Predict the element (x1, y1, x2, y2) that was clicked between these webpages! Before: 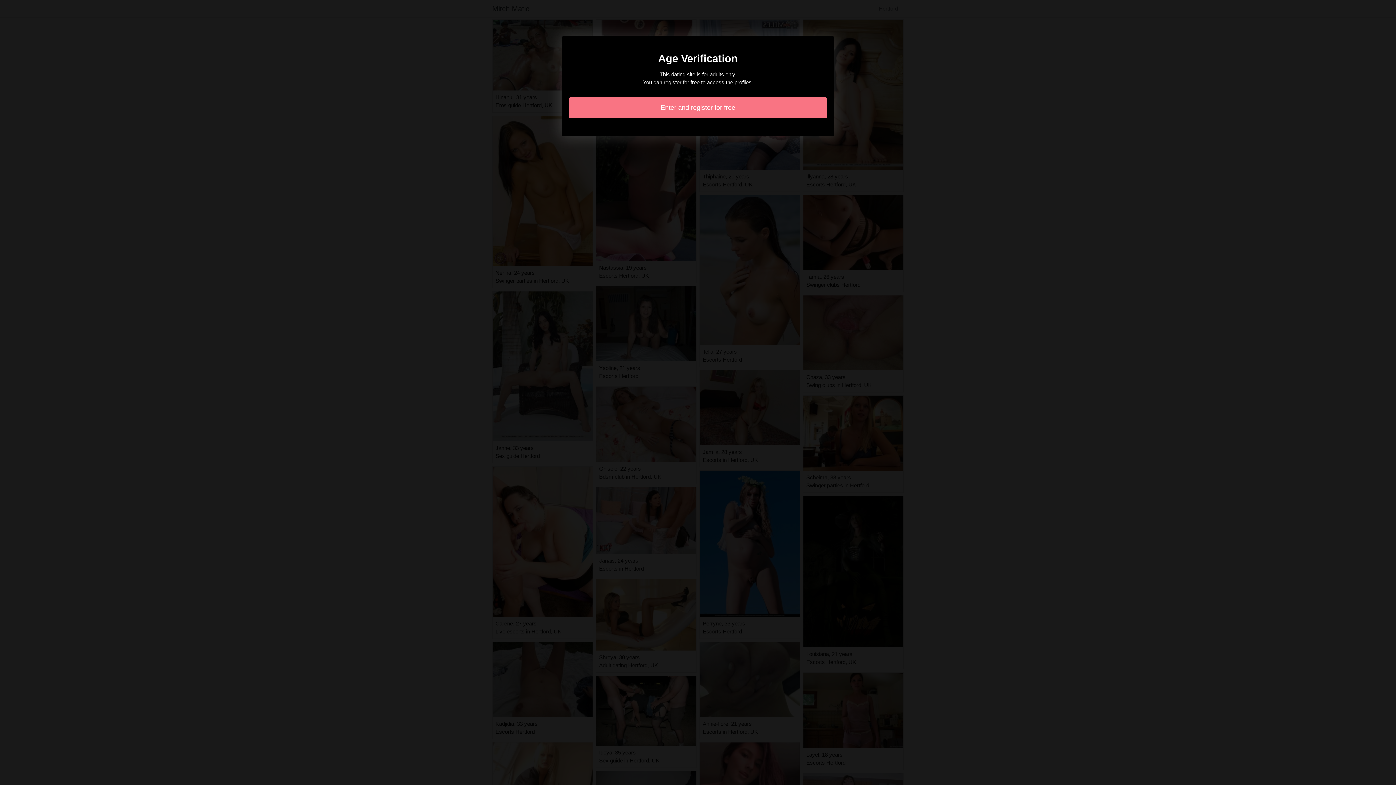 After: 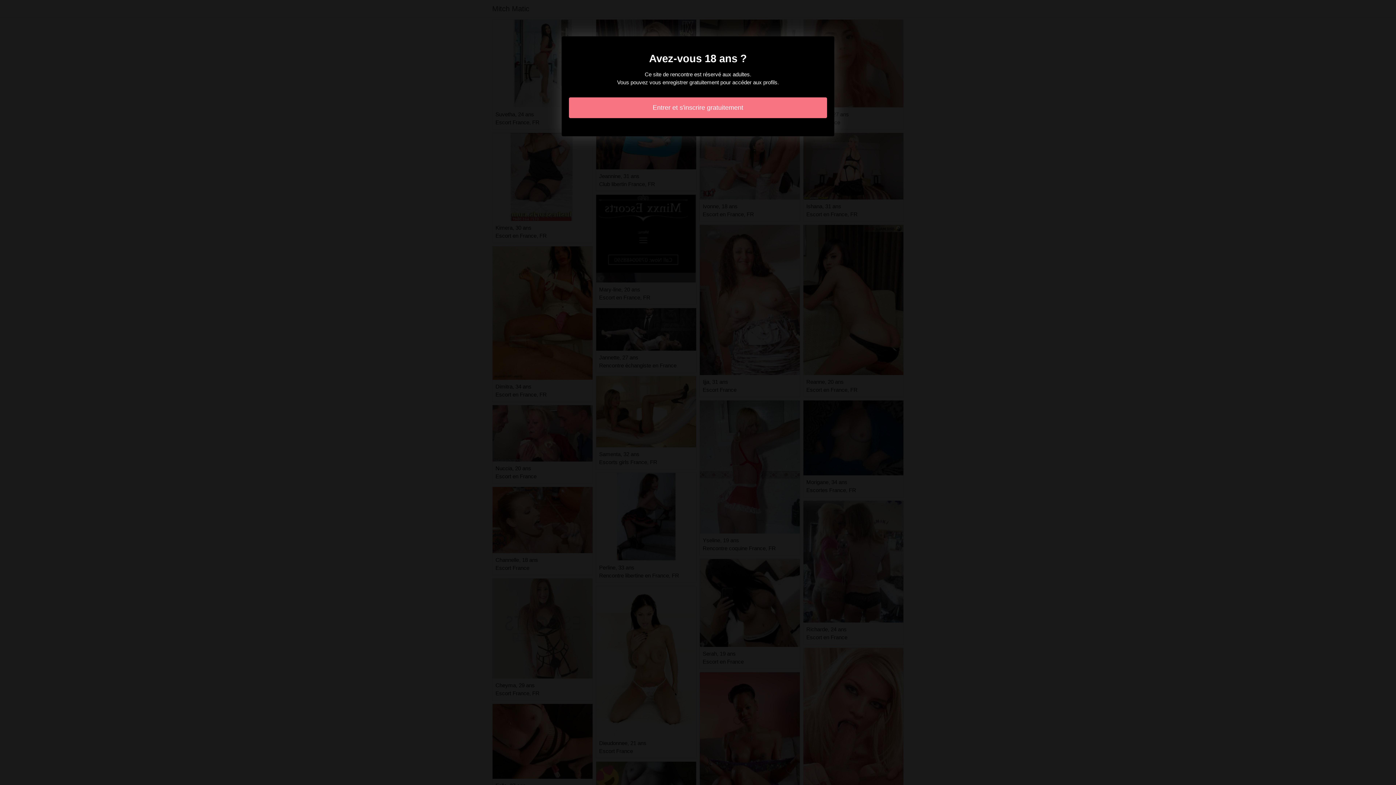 Action: bbox: (569, 97, 827, 118) label: Enter and register for free